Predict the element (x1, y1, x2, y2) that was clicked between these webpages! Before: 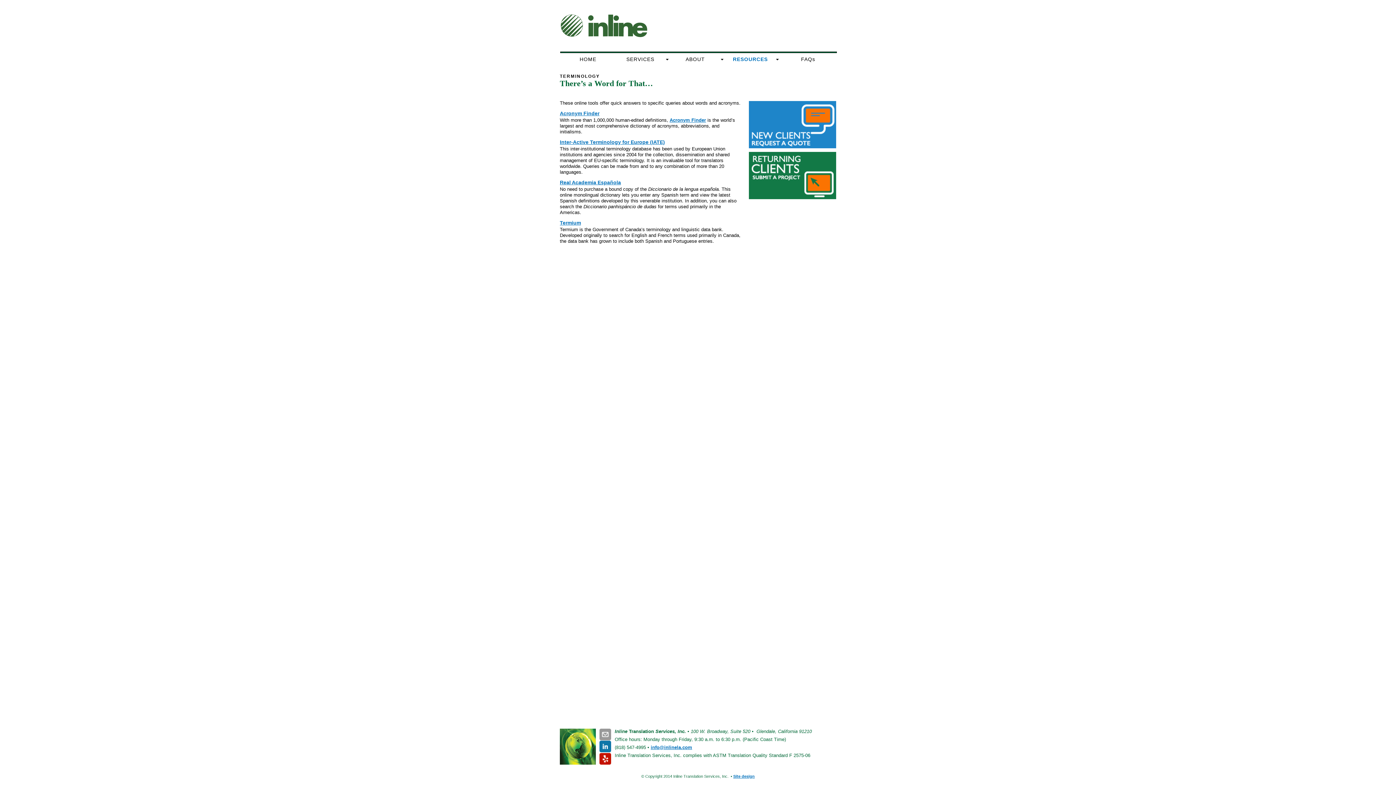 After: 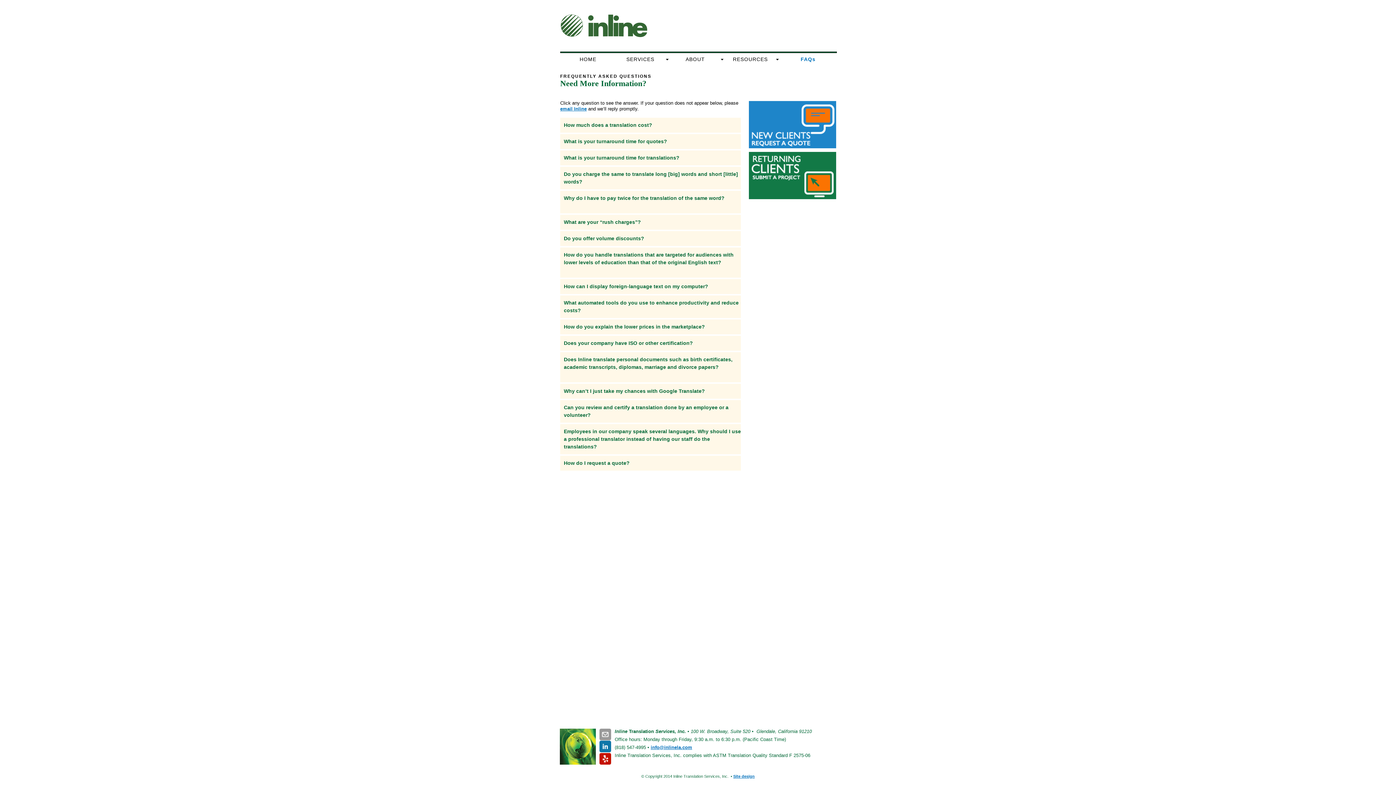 Action: label: FAQs bbox: (780, 54, 836, 64)